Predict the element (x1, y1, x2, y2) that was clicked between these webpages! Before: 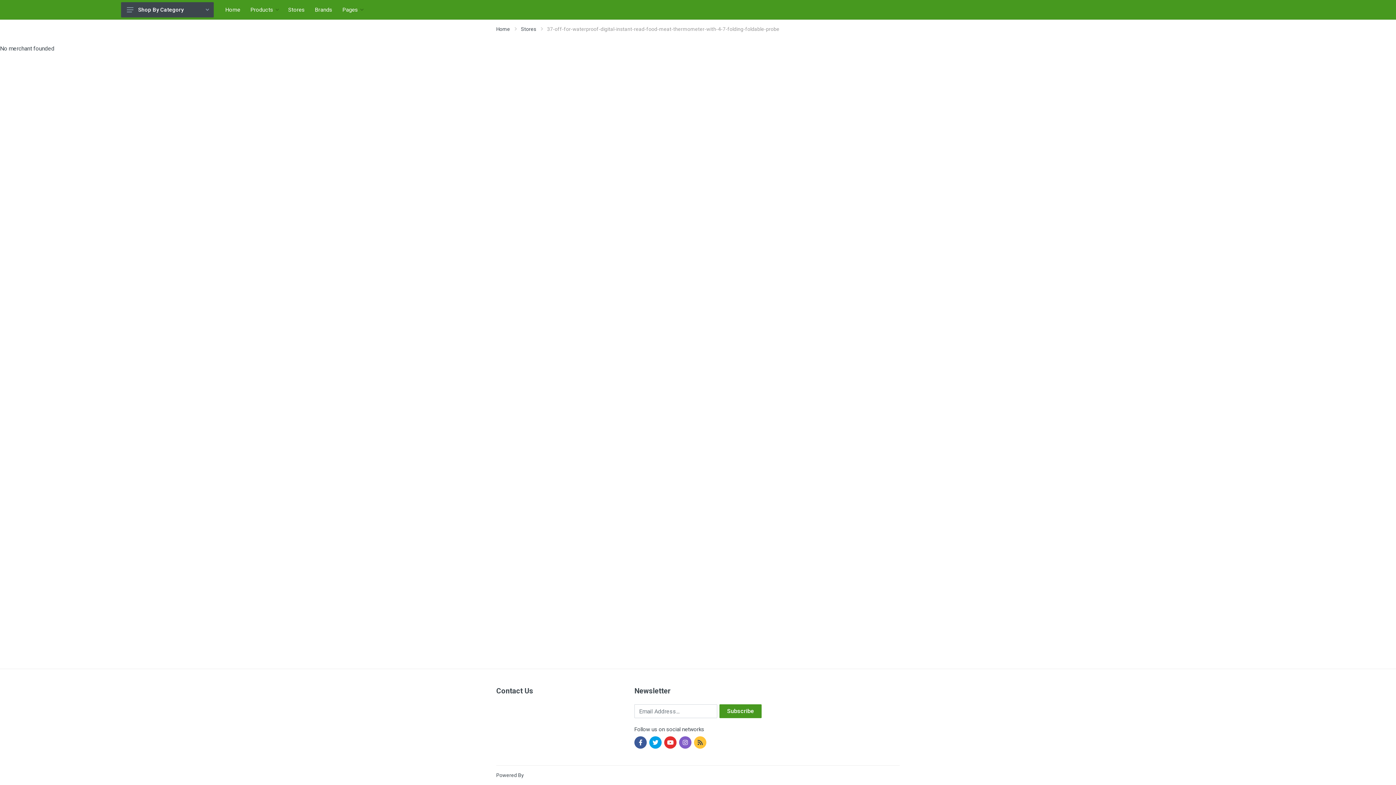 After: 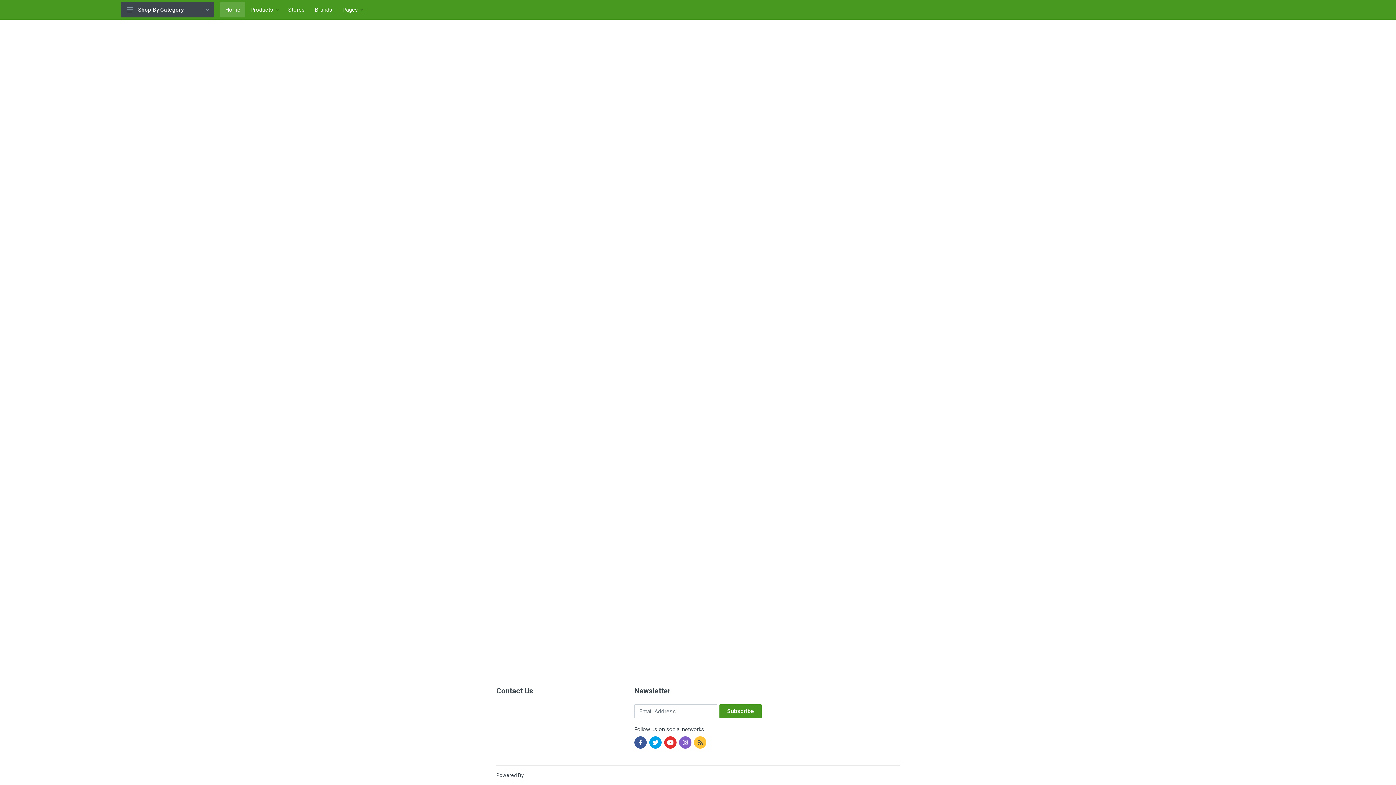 Action: label: Home bbox: (220, 0, 245, 19)